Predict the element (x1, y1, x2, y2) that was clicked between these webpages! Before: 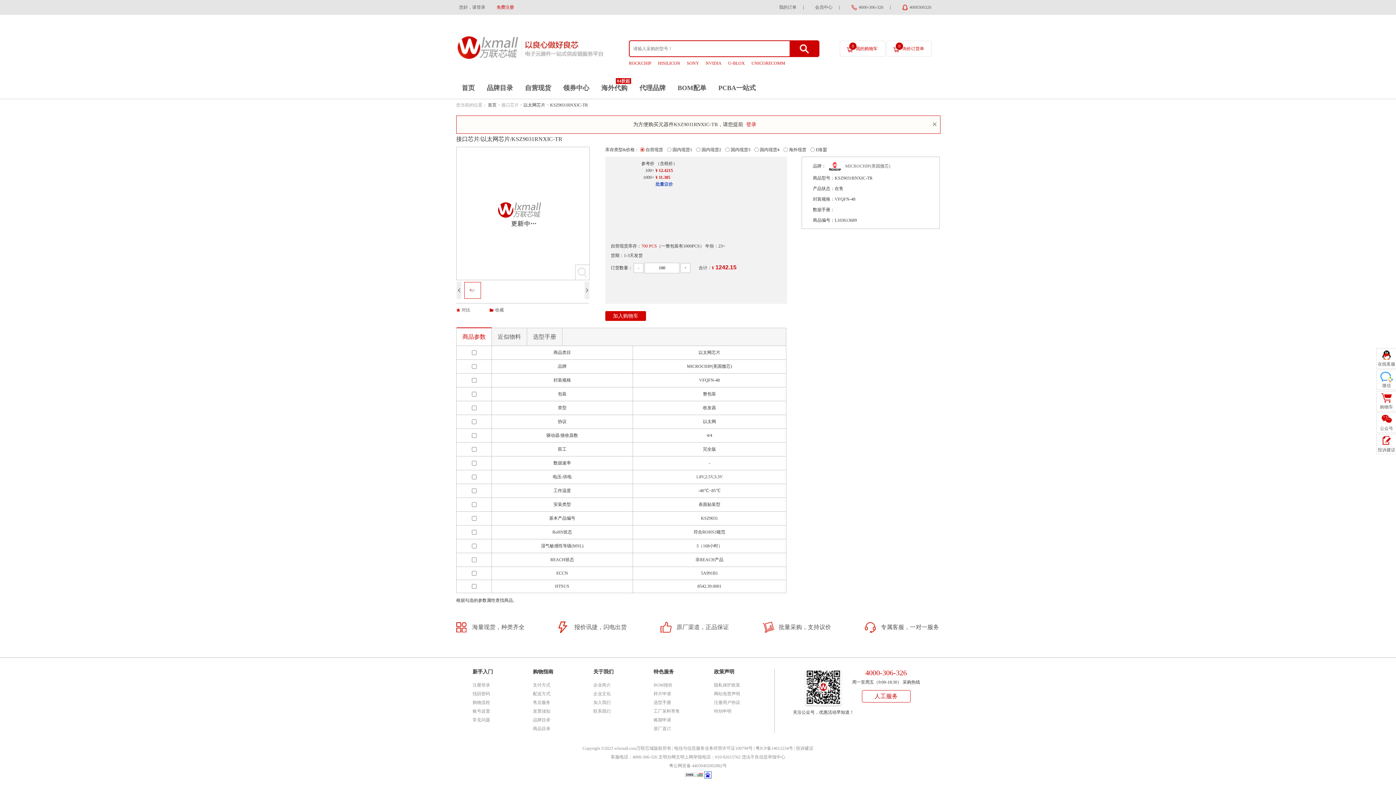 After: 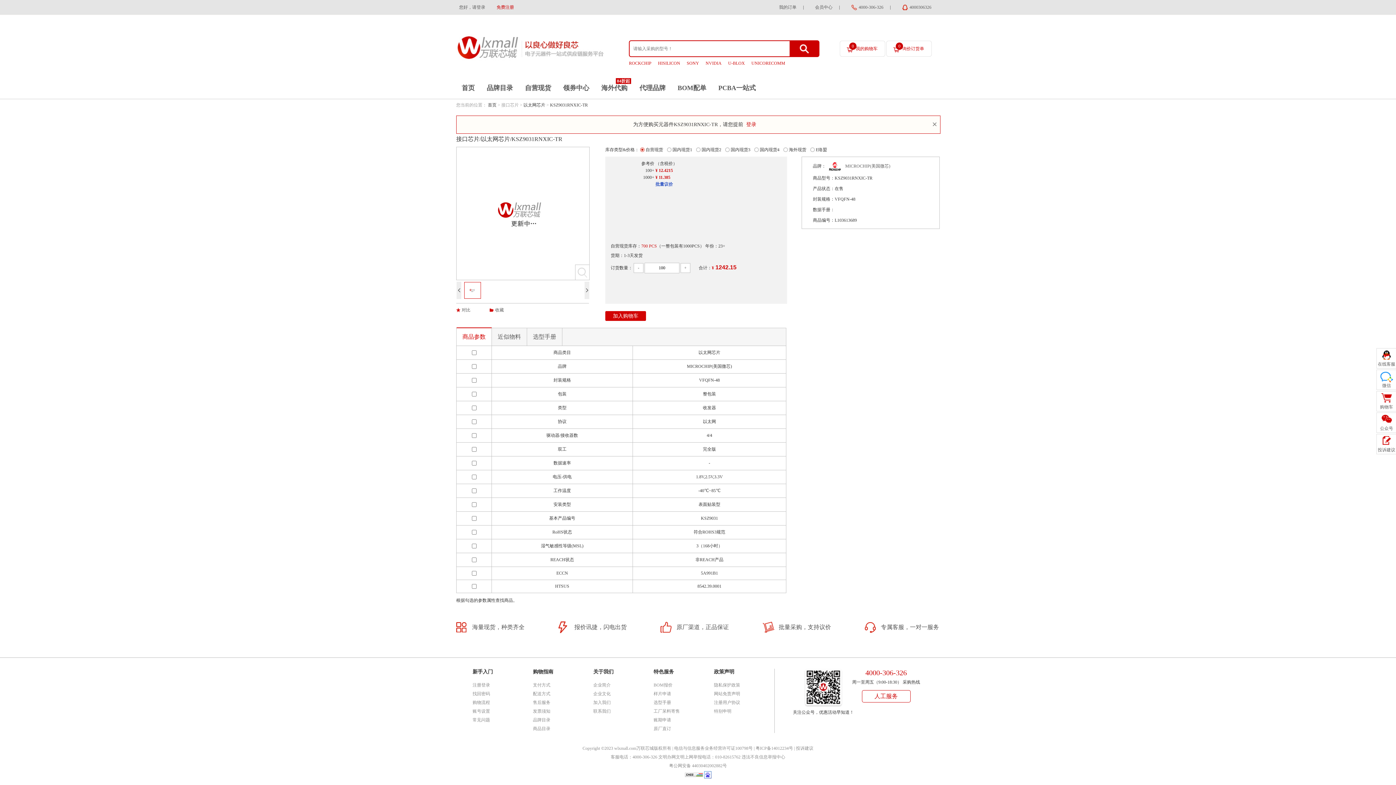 Action: bbox: (704, 772, 711, 777)